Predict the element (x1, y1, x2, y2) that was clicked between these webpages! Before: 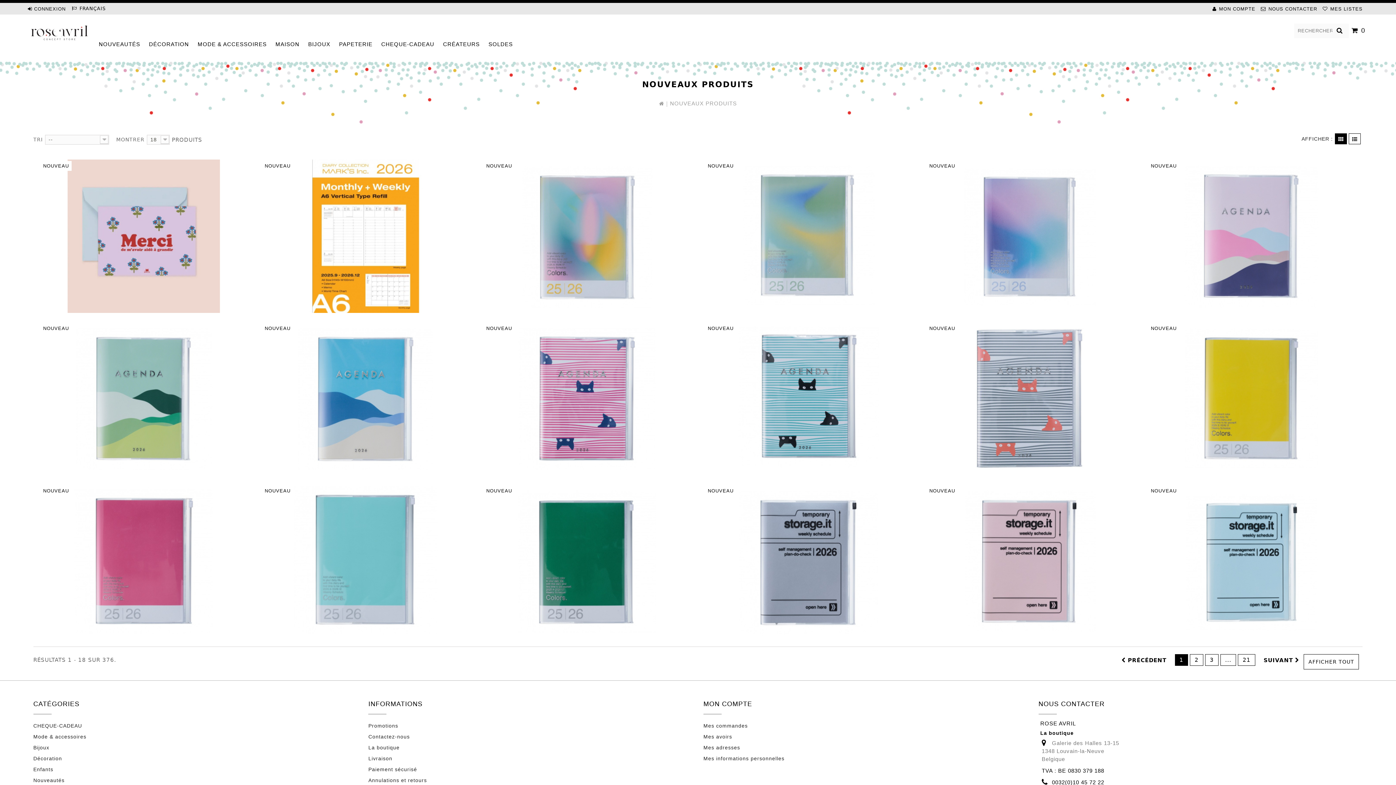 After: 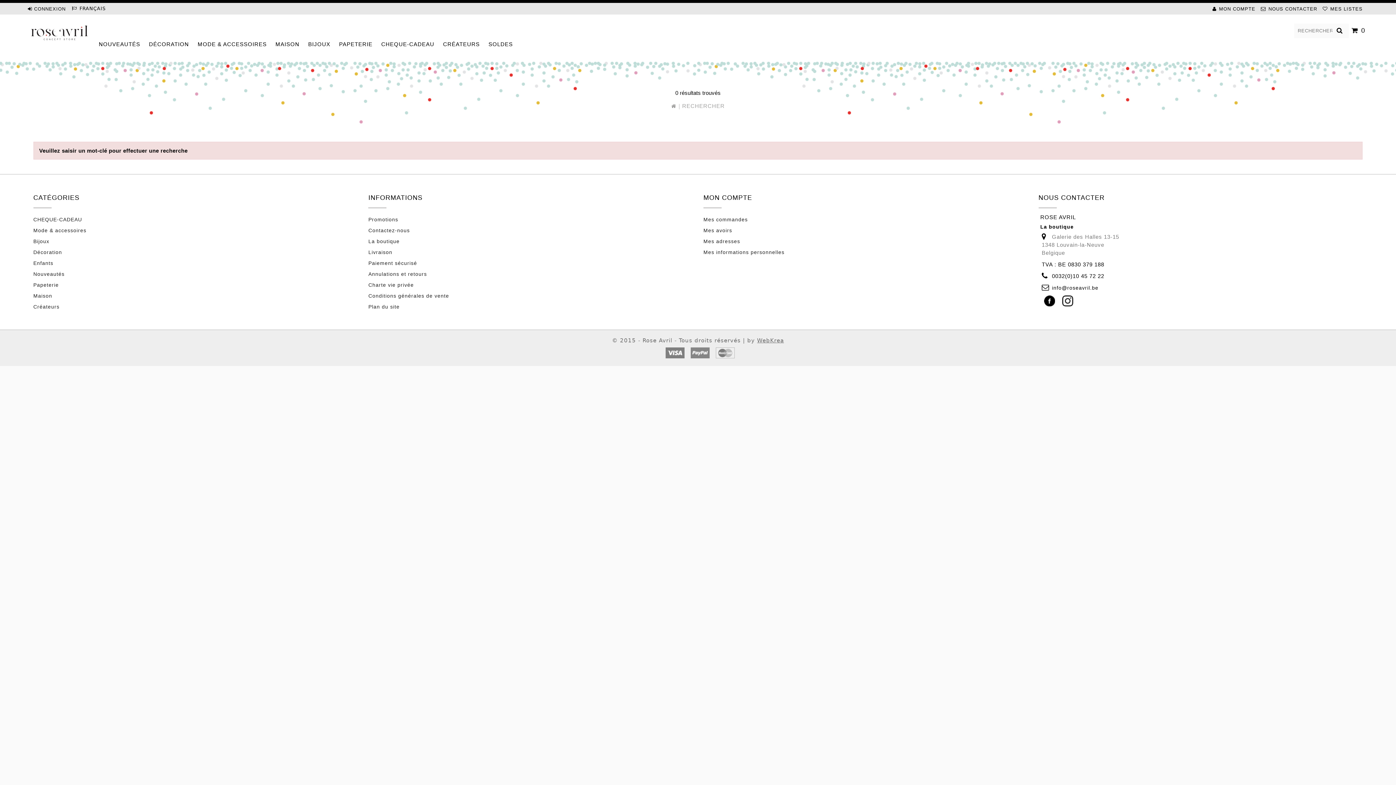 Action: bbox: (1330, 23, 1349, 37)